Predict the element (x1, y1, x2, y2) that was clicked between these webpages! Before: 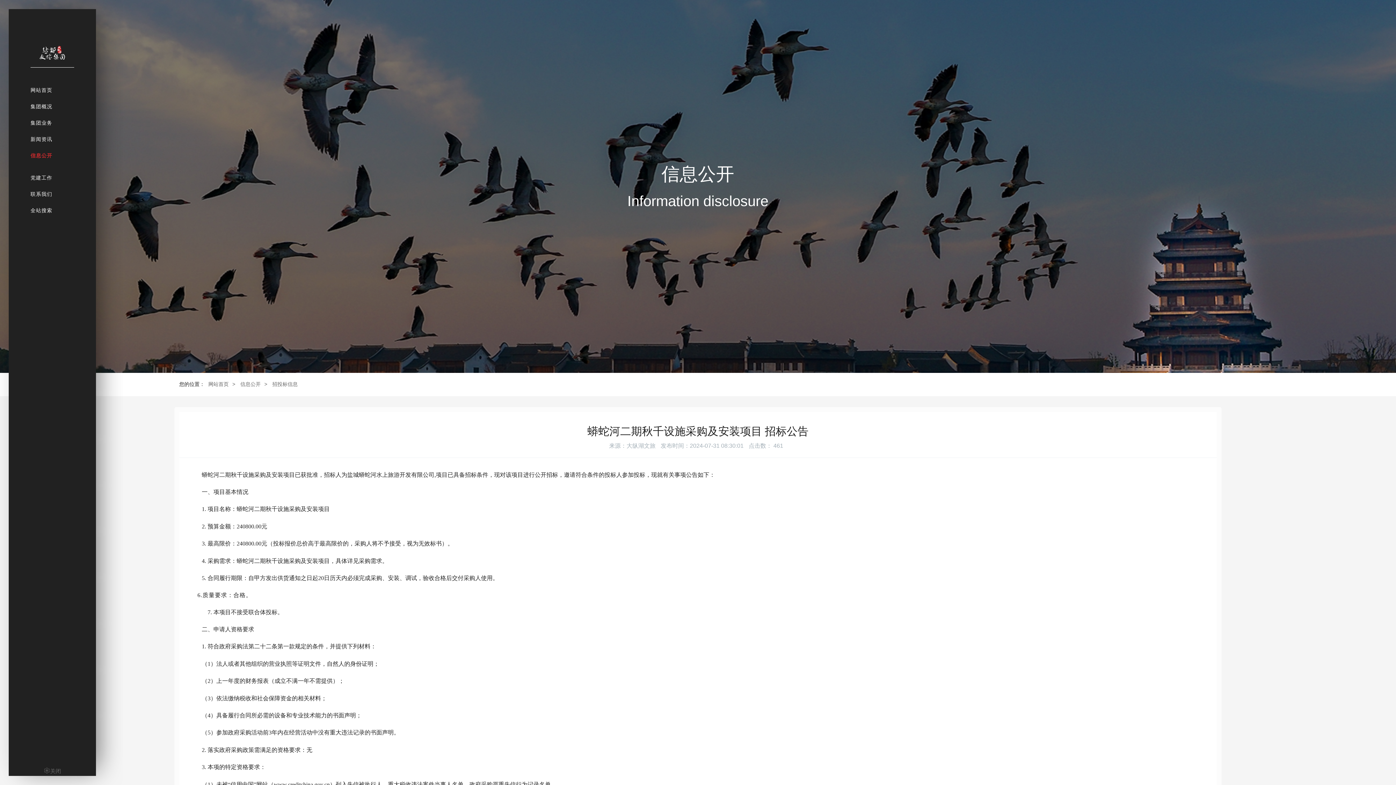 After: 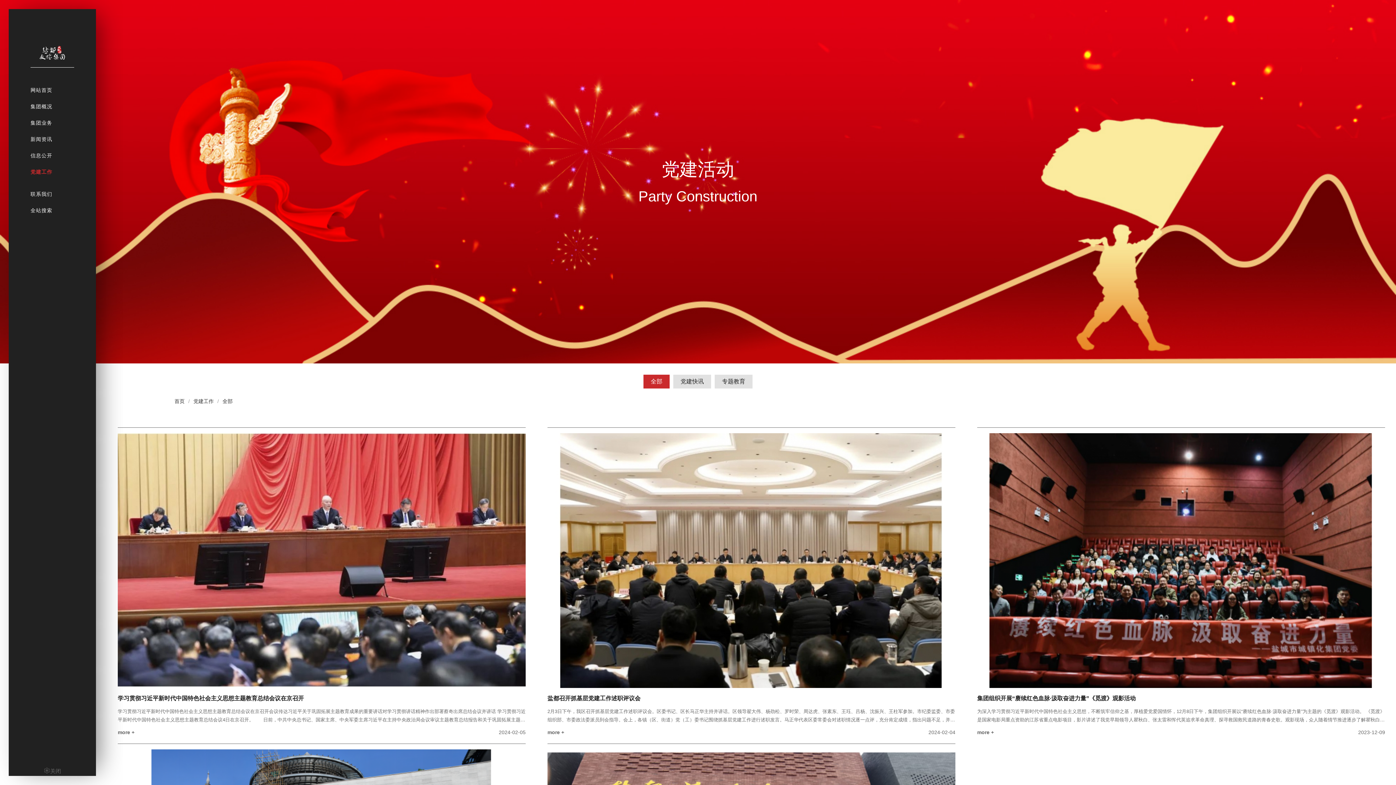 Action: bbox: (30, 169, 92, 186) label: 党建工作